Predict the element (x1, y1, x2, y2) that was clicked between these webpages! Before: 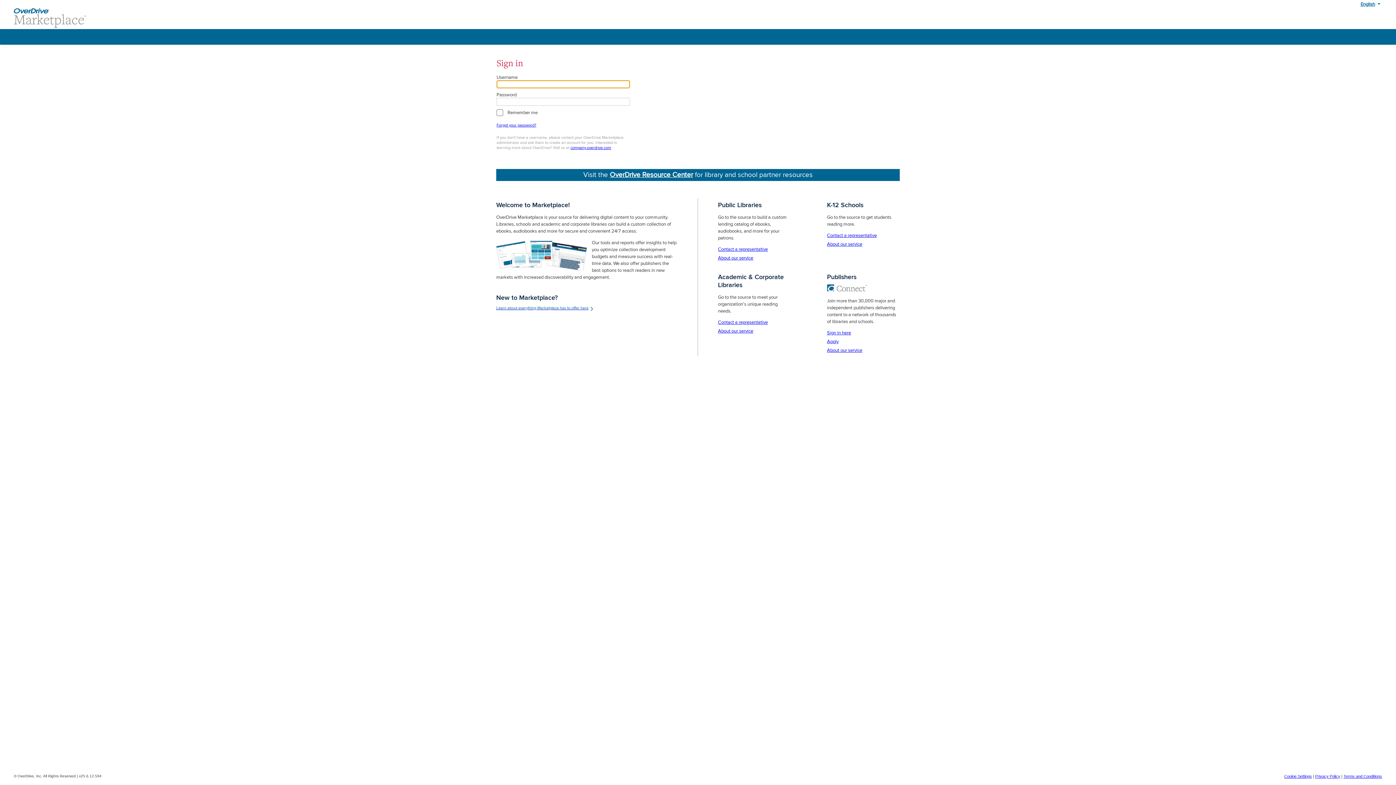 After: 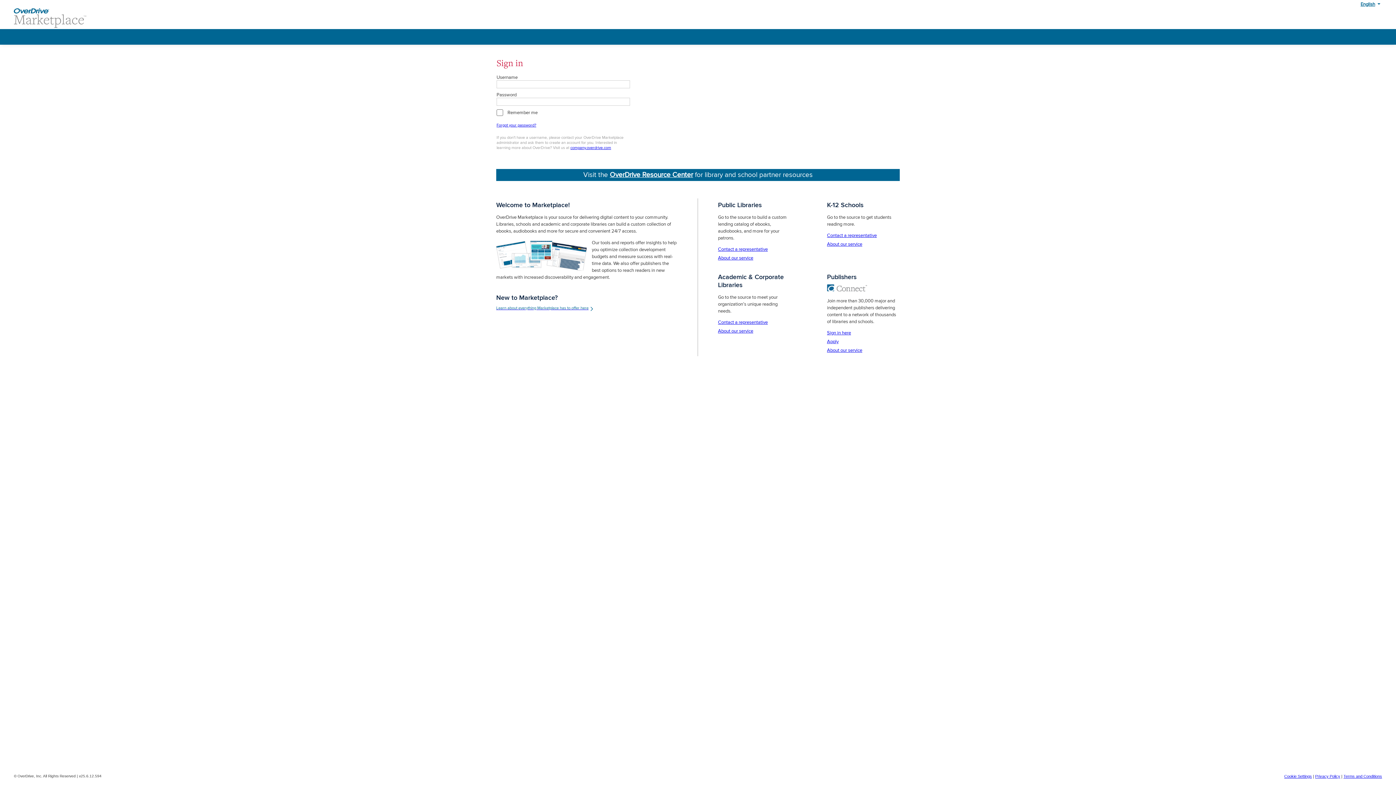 Action: label: Contact a representative bbox: (718, 246, 768, 252)